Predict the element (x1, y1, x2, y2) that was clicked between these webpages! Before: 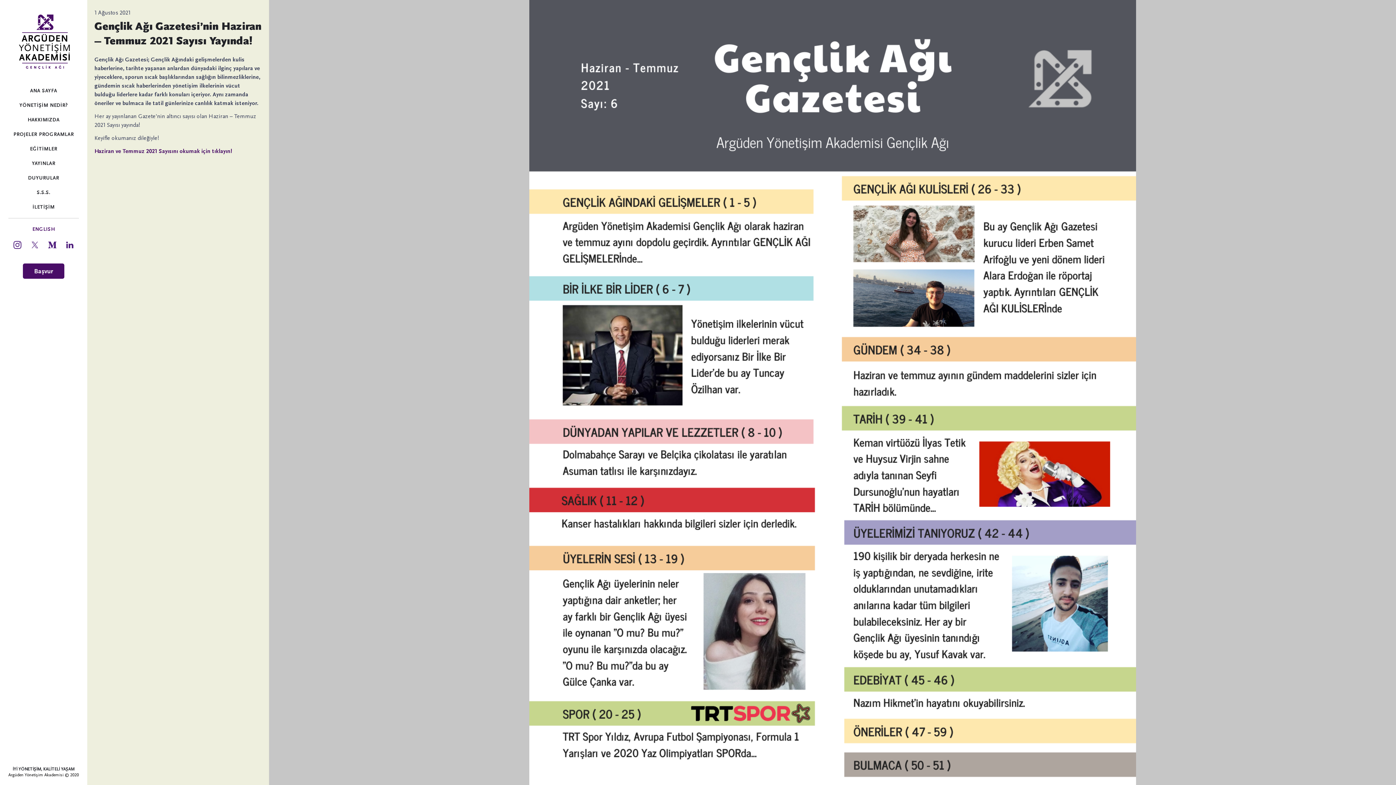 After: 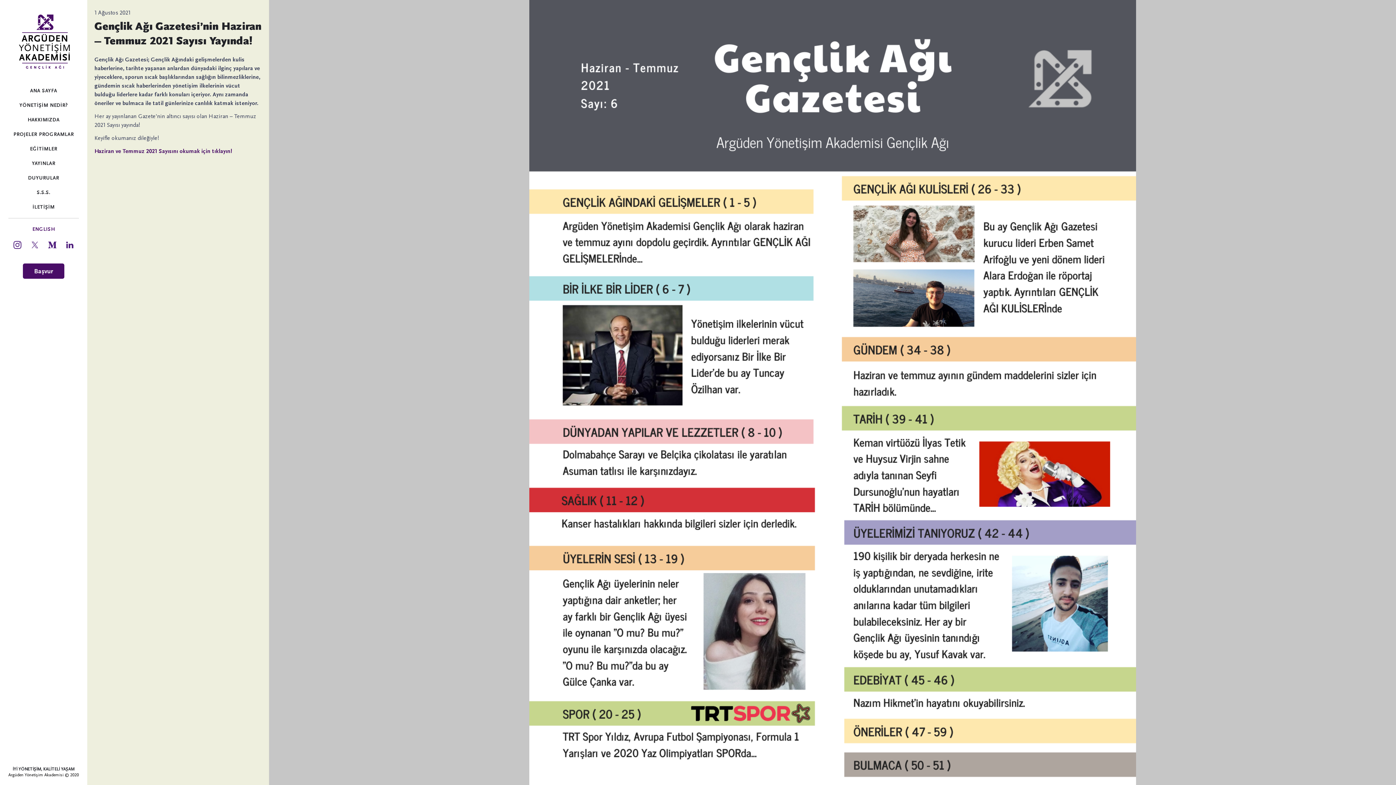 Action: bbox: (9, 240, 25, 249)